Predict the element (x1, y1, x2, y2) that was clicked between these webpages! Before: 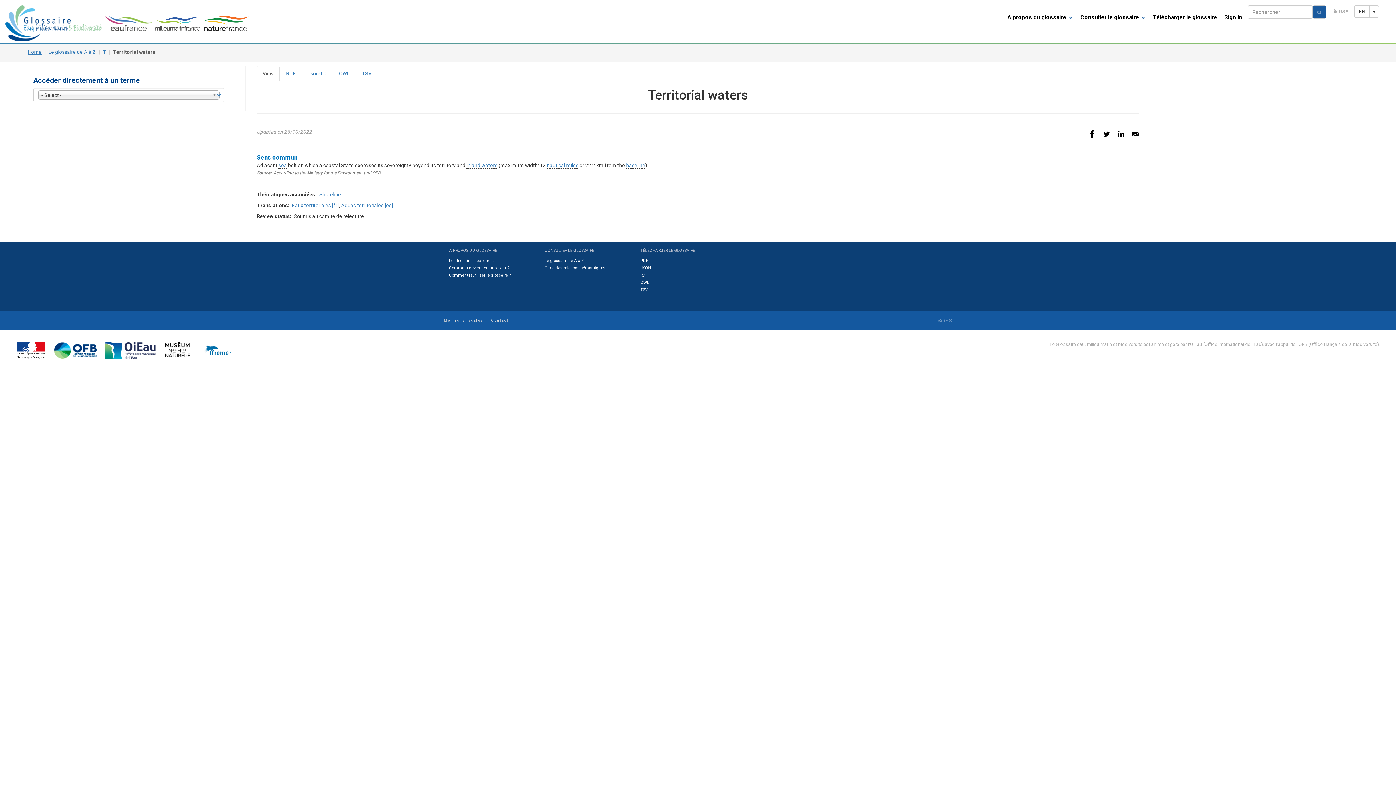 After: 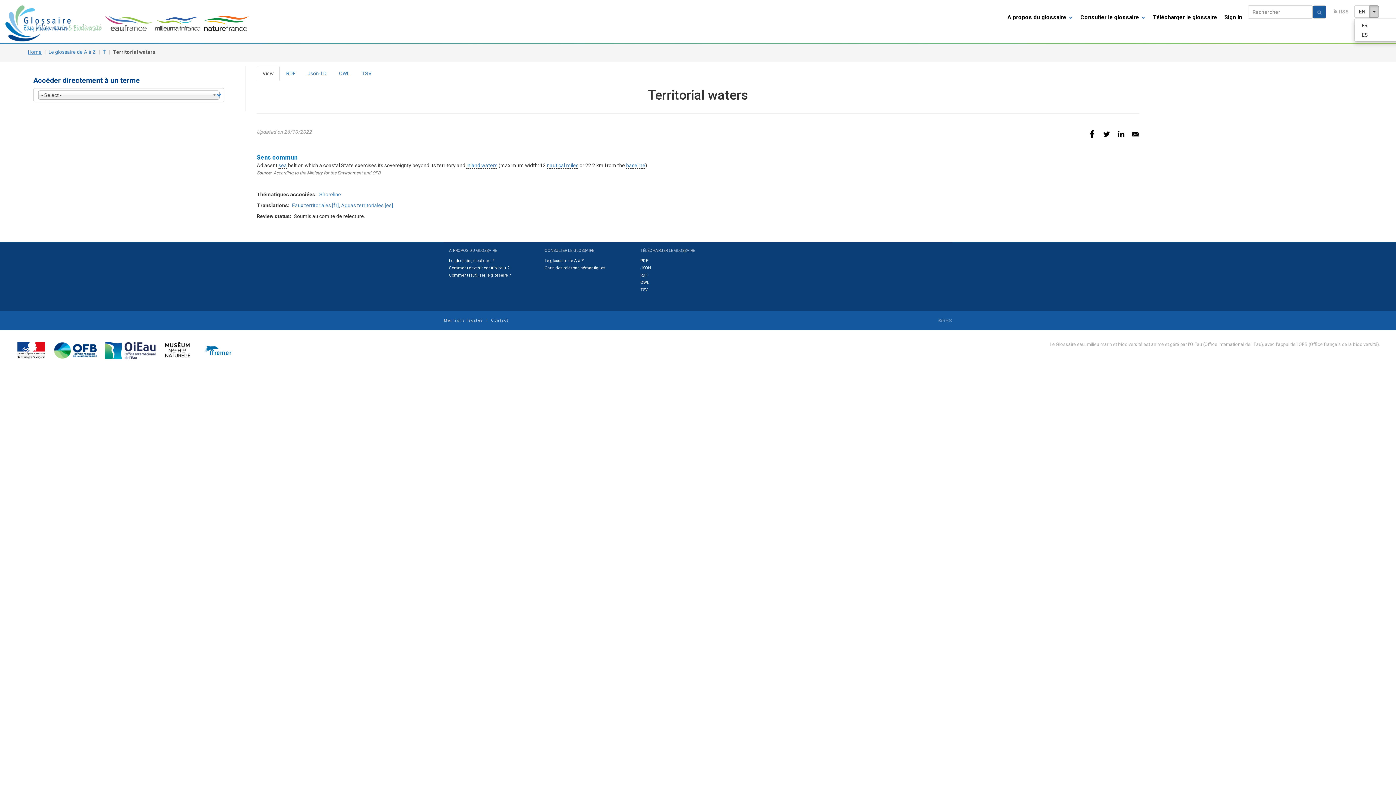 Action: label: Toggle Dropdown bbox: (1369, 5, 1379, 17)